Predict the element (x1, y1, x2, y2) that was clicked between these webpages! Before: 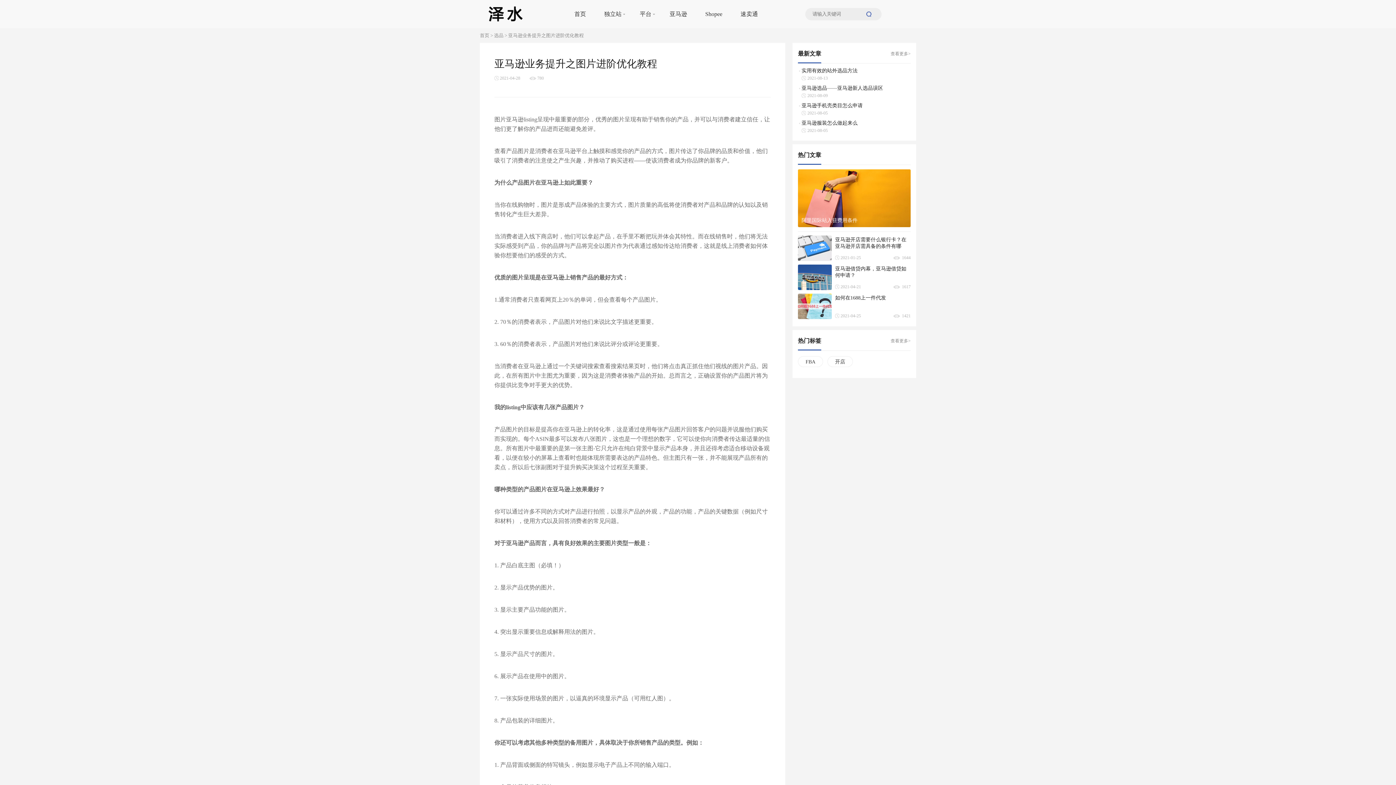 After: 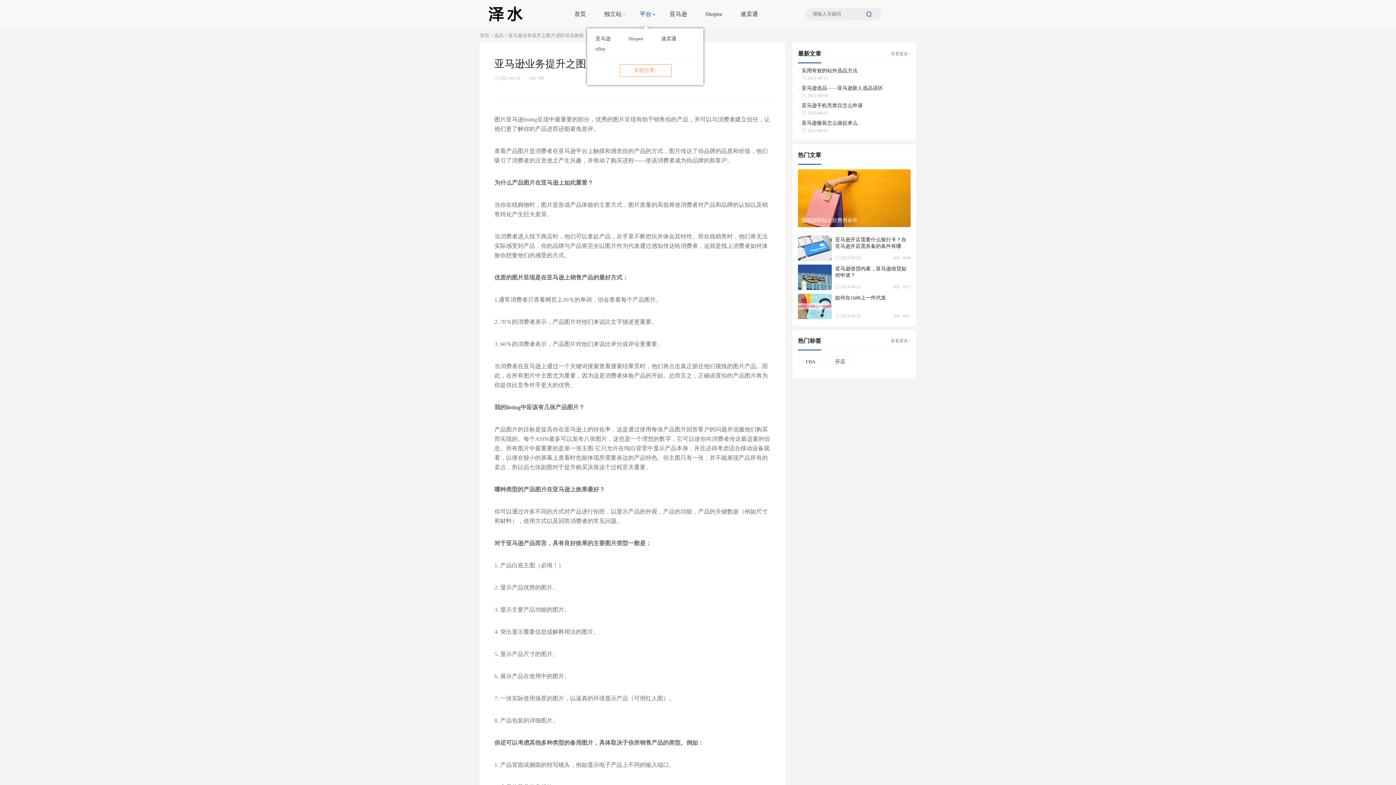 Action: label: 平台 bbox: (640, 0, 655, 28)